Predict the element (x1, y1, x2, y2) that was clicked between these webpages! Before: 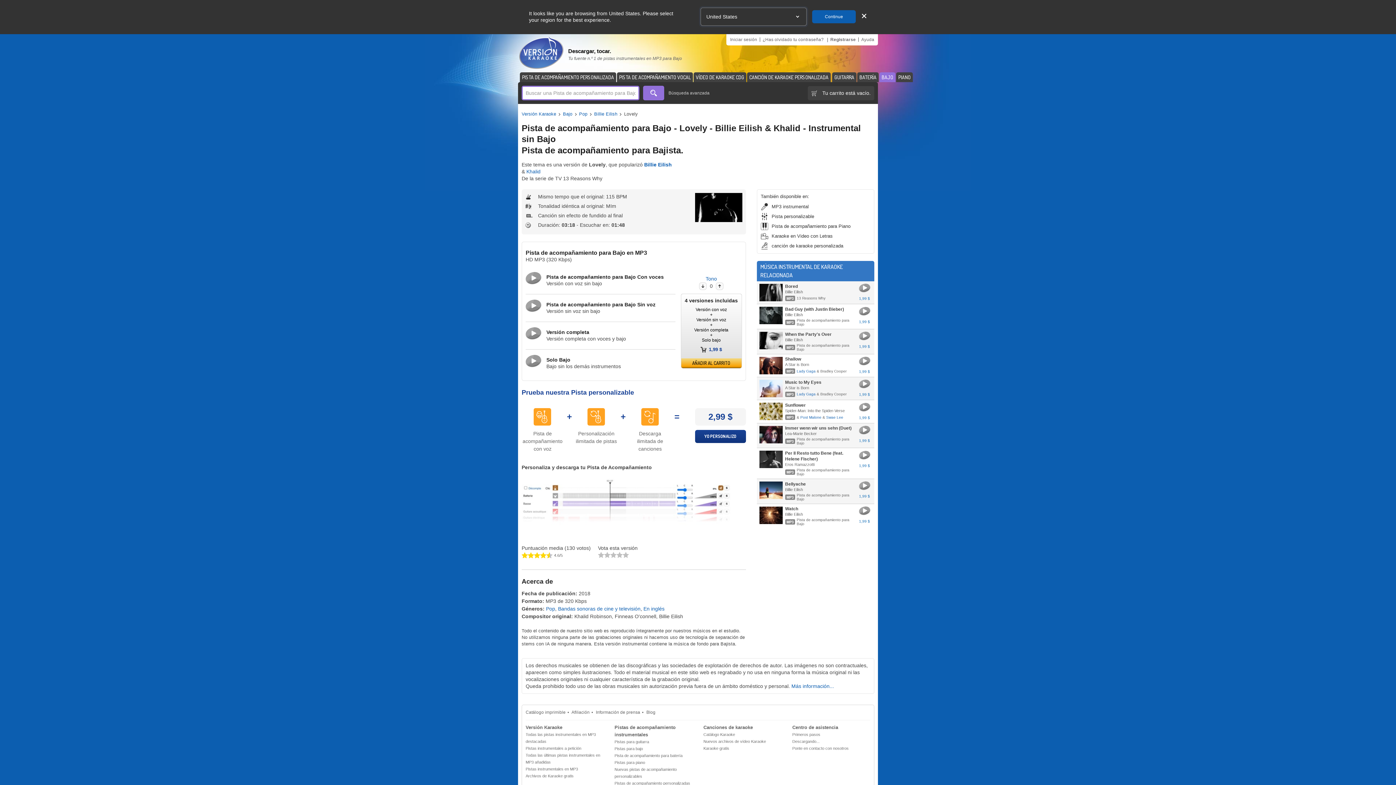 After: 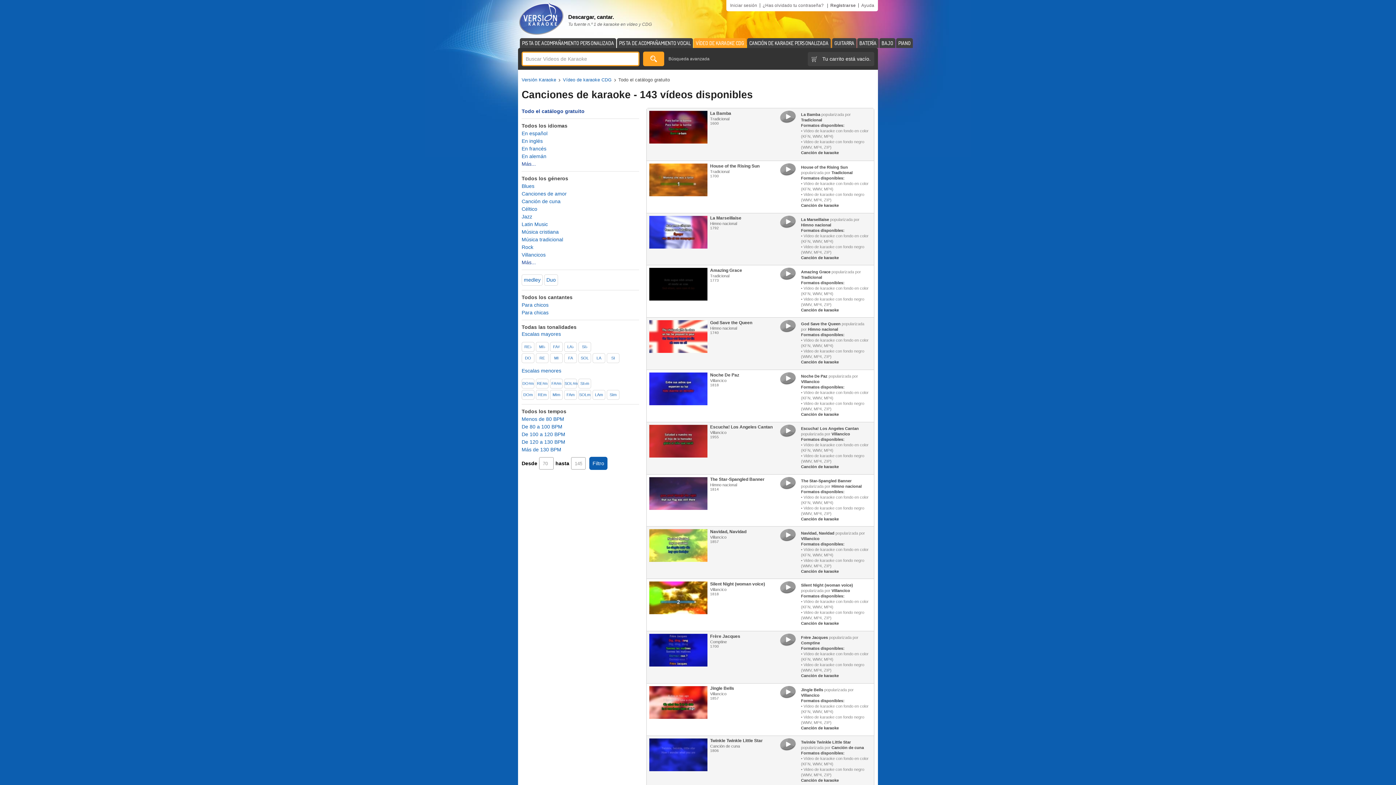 Action: bbox: (703, 745, 781, 752) label: Karaoke gratis